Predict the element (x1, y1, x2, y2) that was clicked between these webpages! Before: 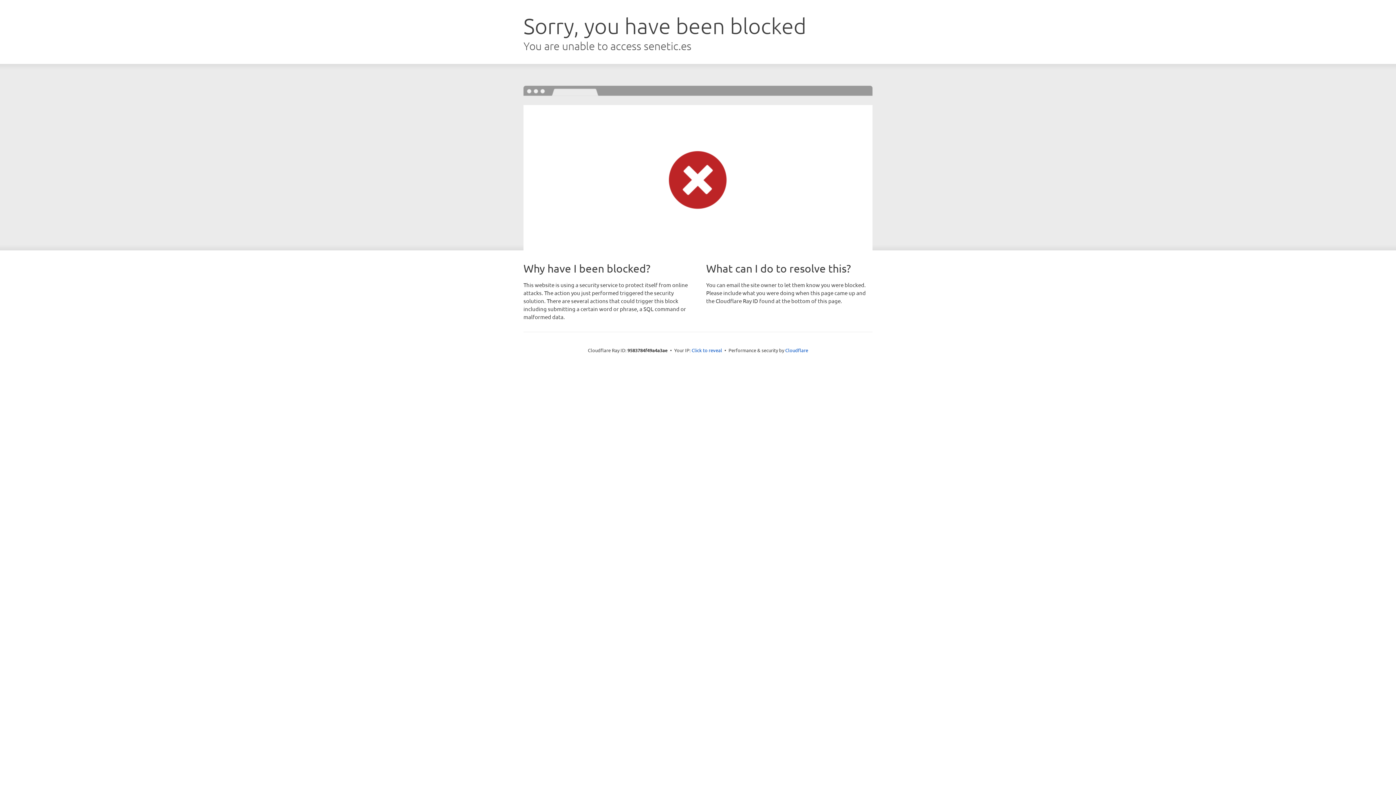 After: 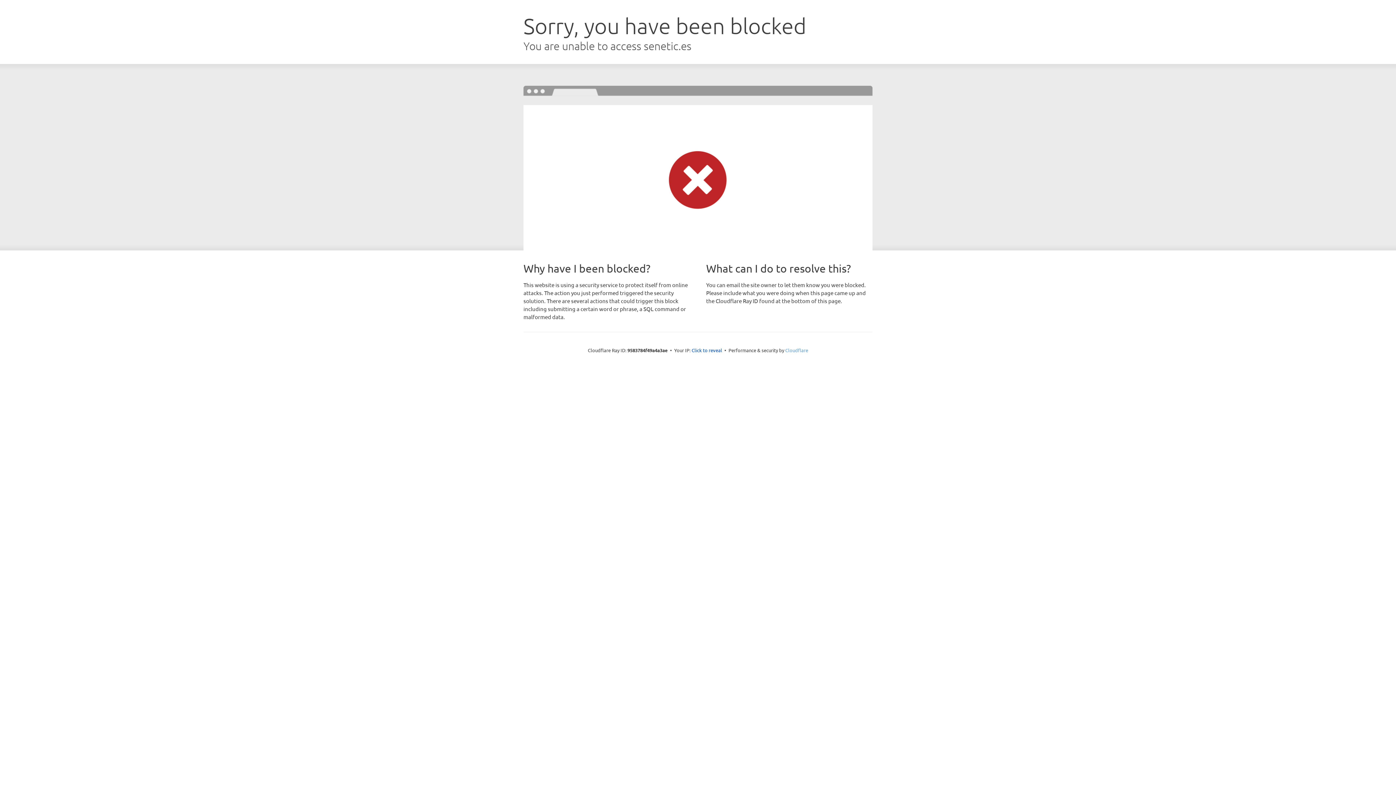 Action: label: Cloudflare bbox: (785, 347, 808, 353)